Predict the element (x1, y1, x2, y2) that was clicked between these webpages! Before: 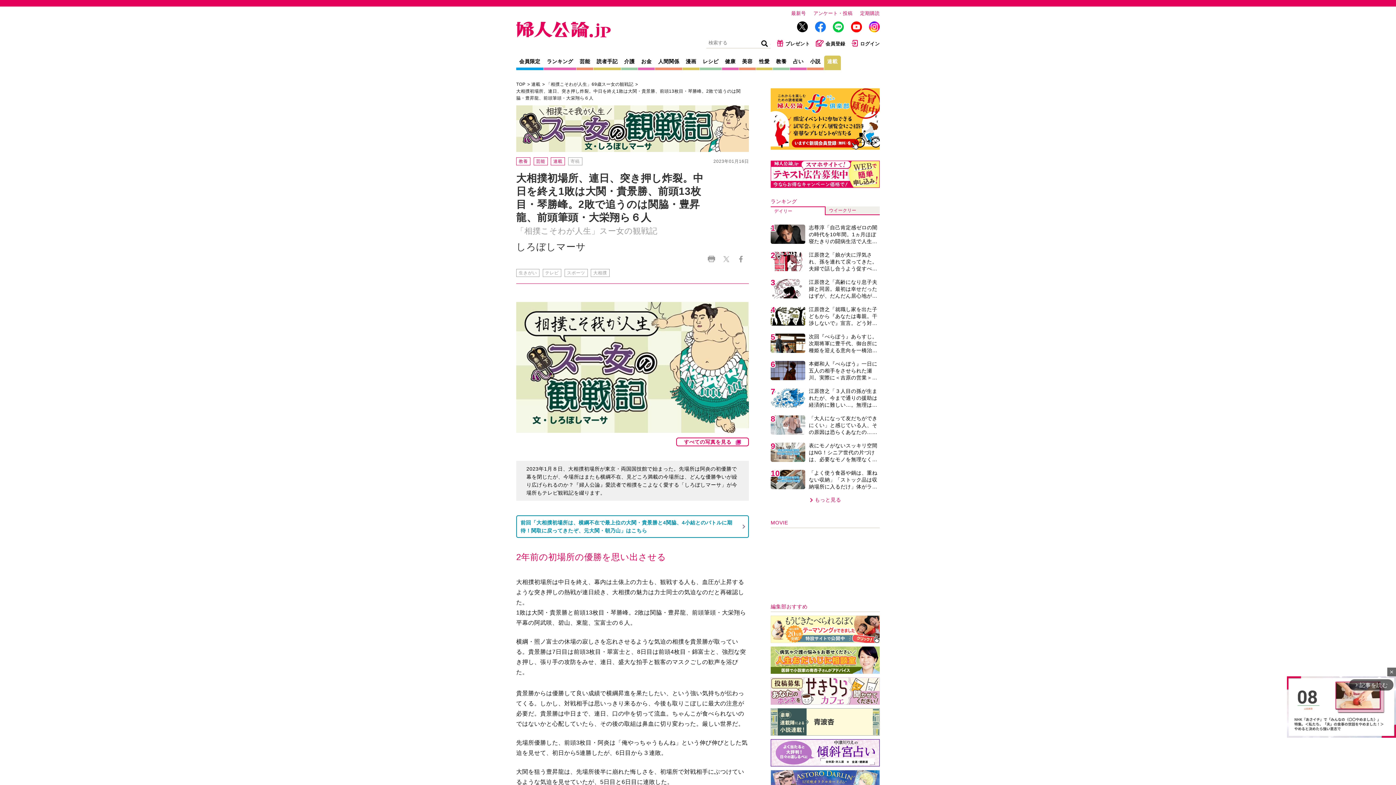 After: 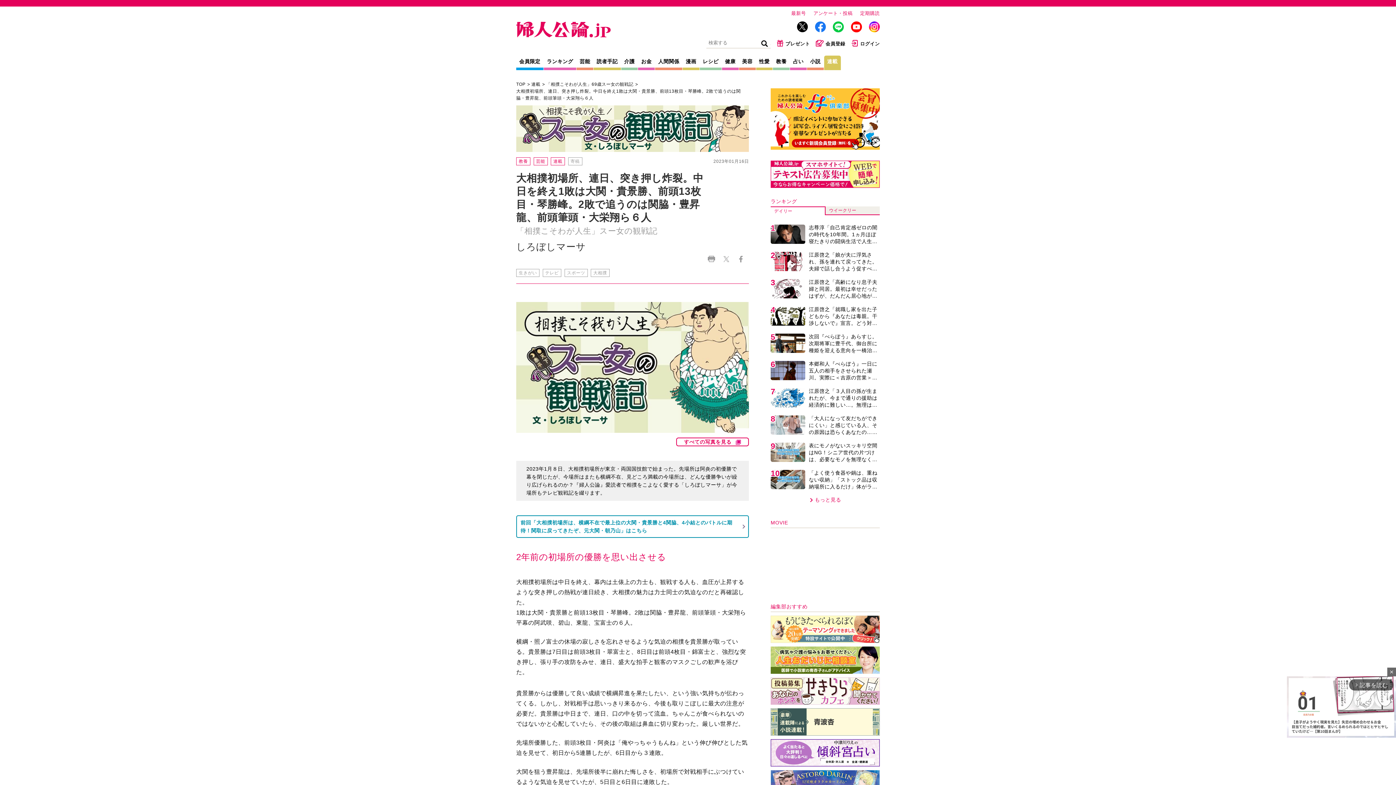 Action: bbox: (770, 160, 880, 187)